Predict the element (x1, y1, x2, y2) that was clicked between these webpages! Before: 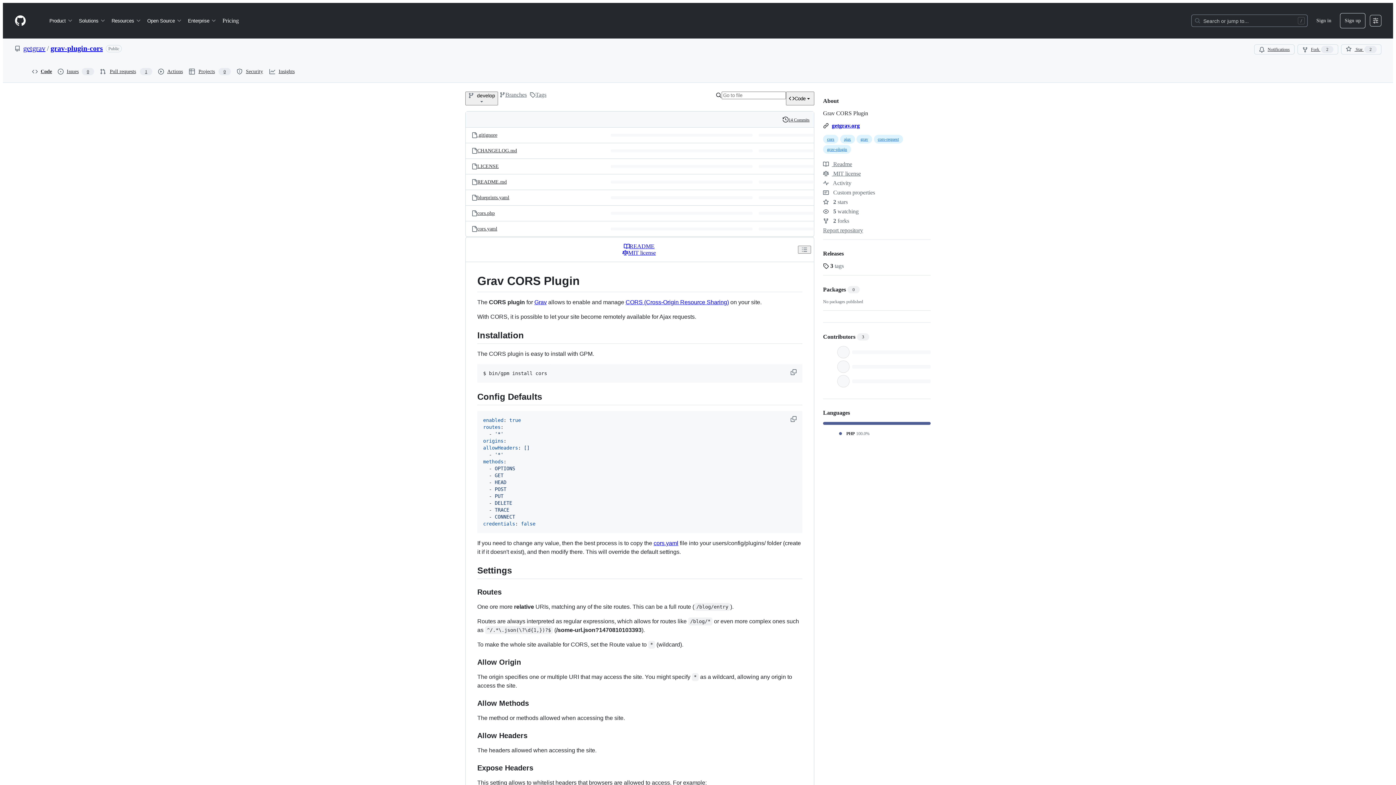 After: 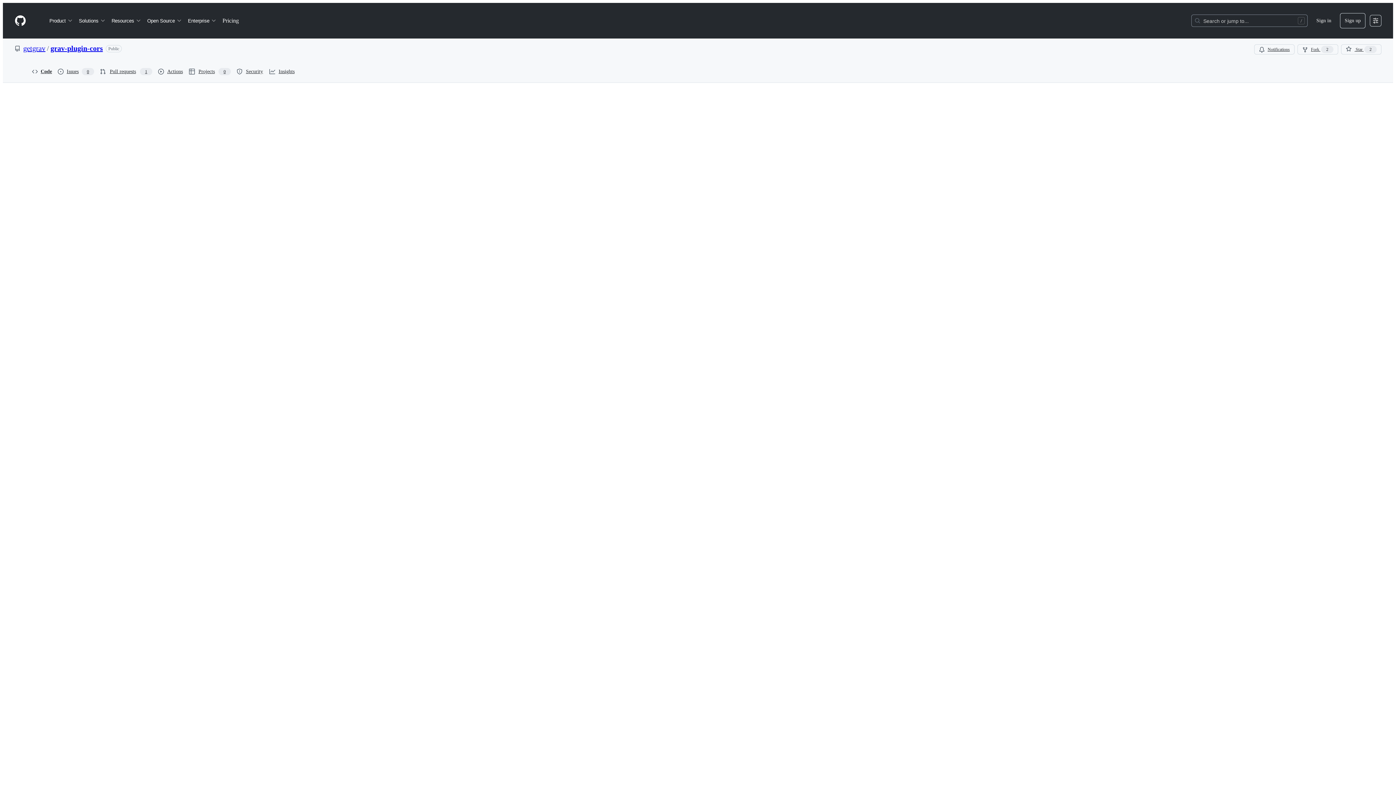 Action: bbox: (477, 132, 497, 137) label: .gitignore, (File)